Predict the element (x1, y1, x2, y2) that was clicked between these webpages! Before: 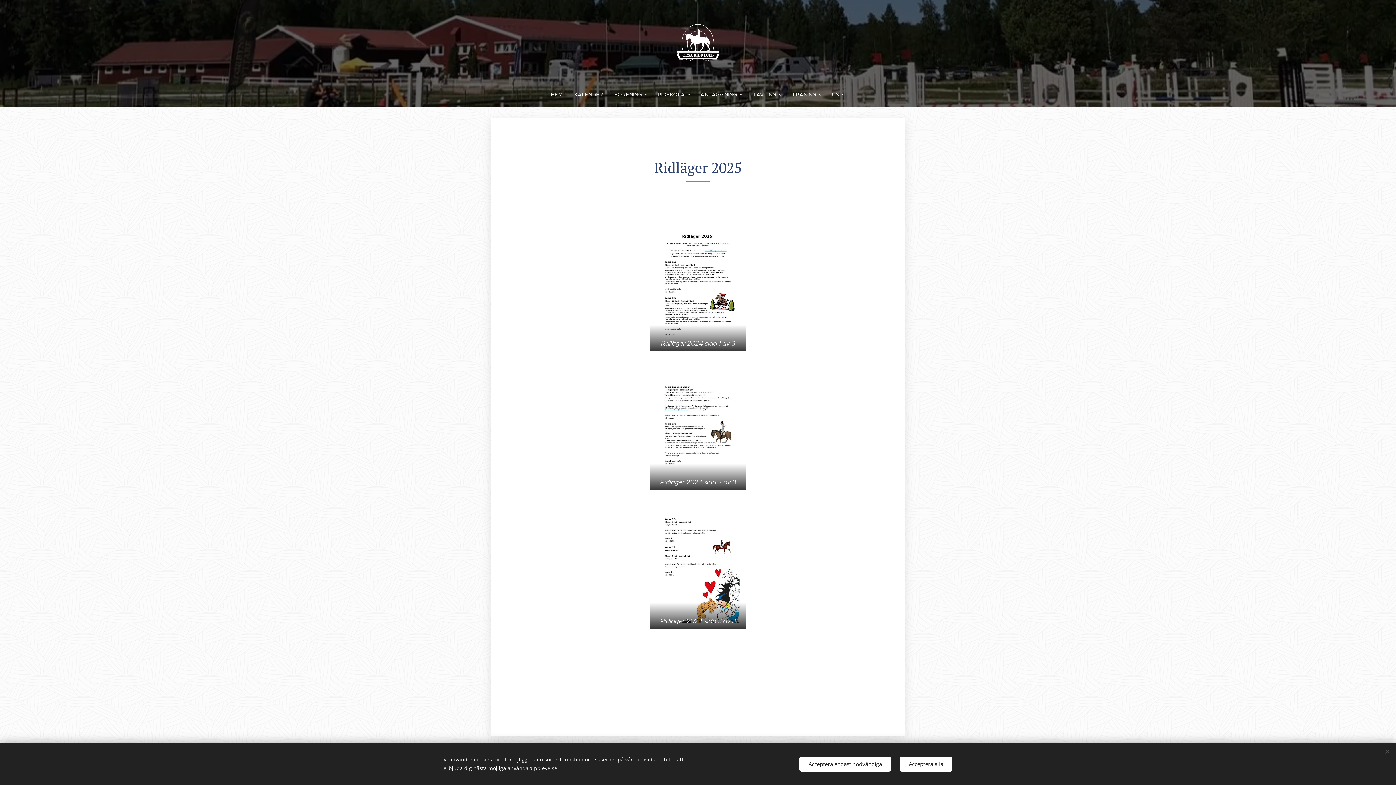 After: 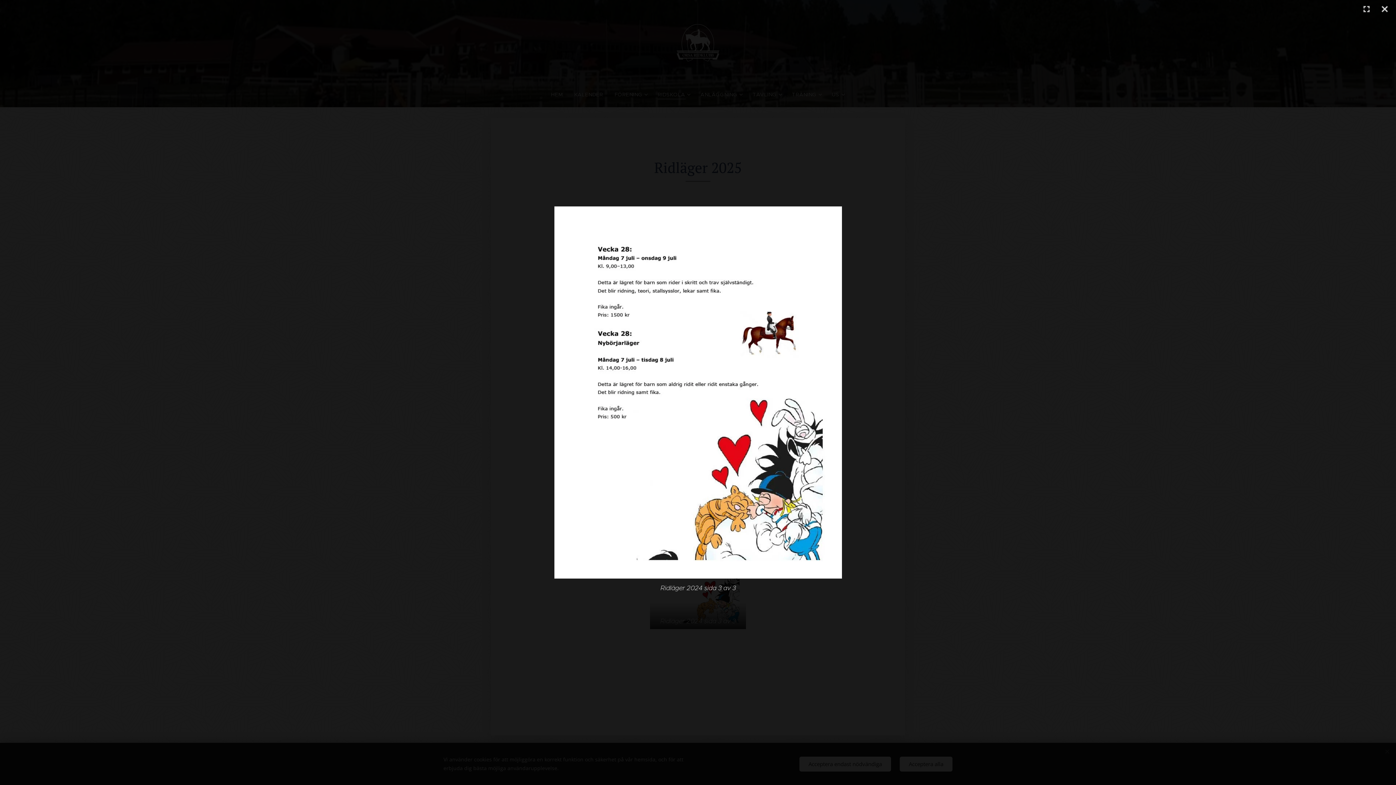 Action: label: Ridläger 2024 sida 3 av 3 bbox: (650, 505, 746, 629)